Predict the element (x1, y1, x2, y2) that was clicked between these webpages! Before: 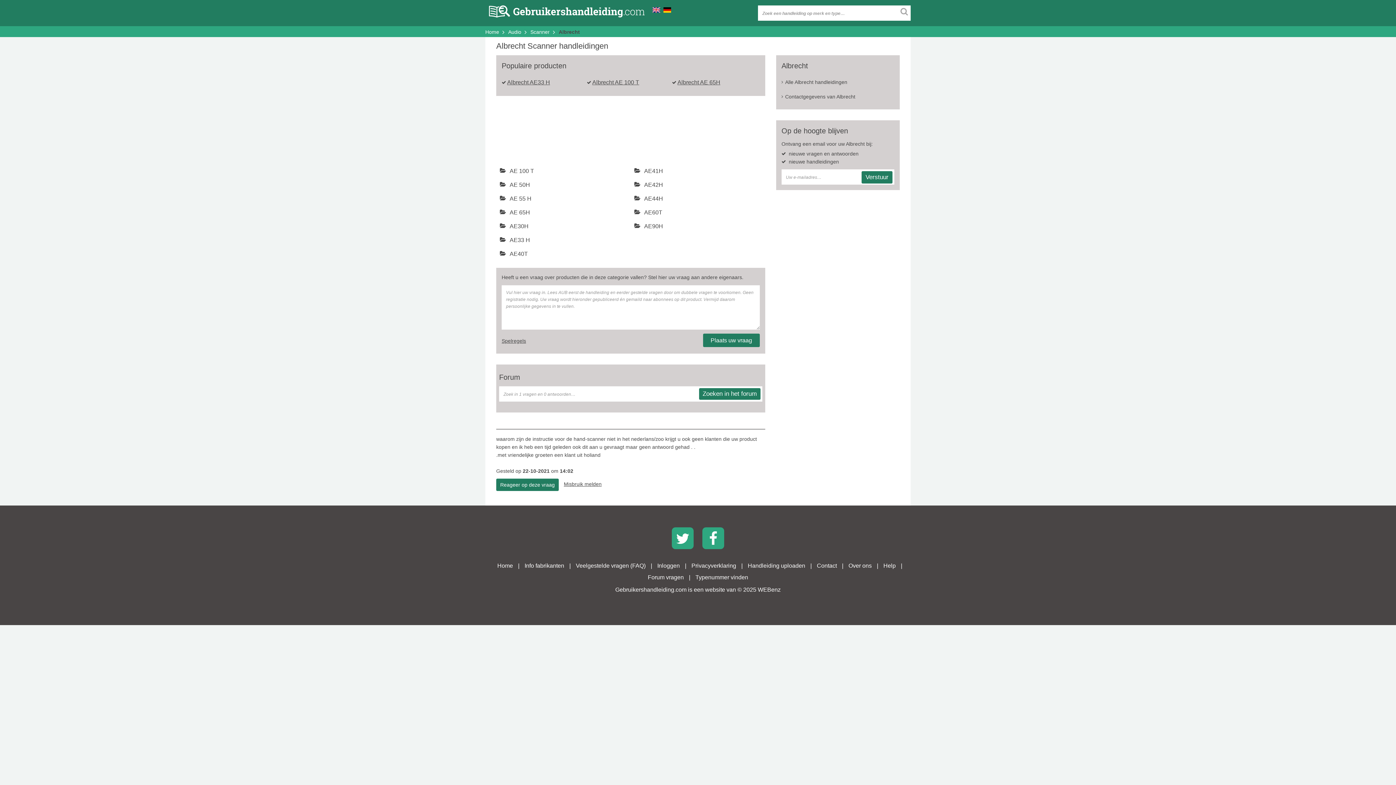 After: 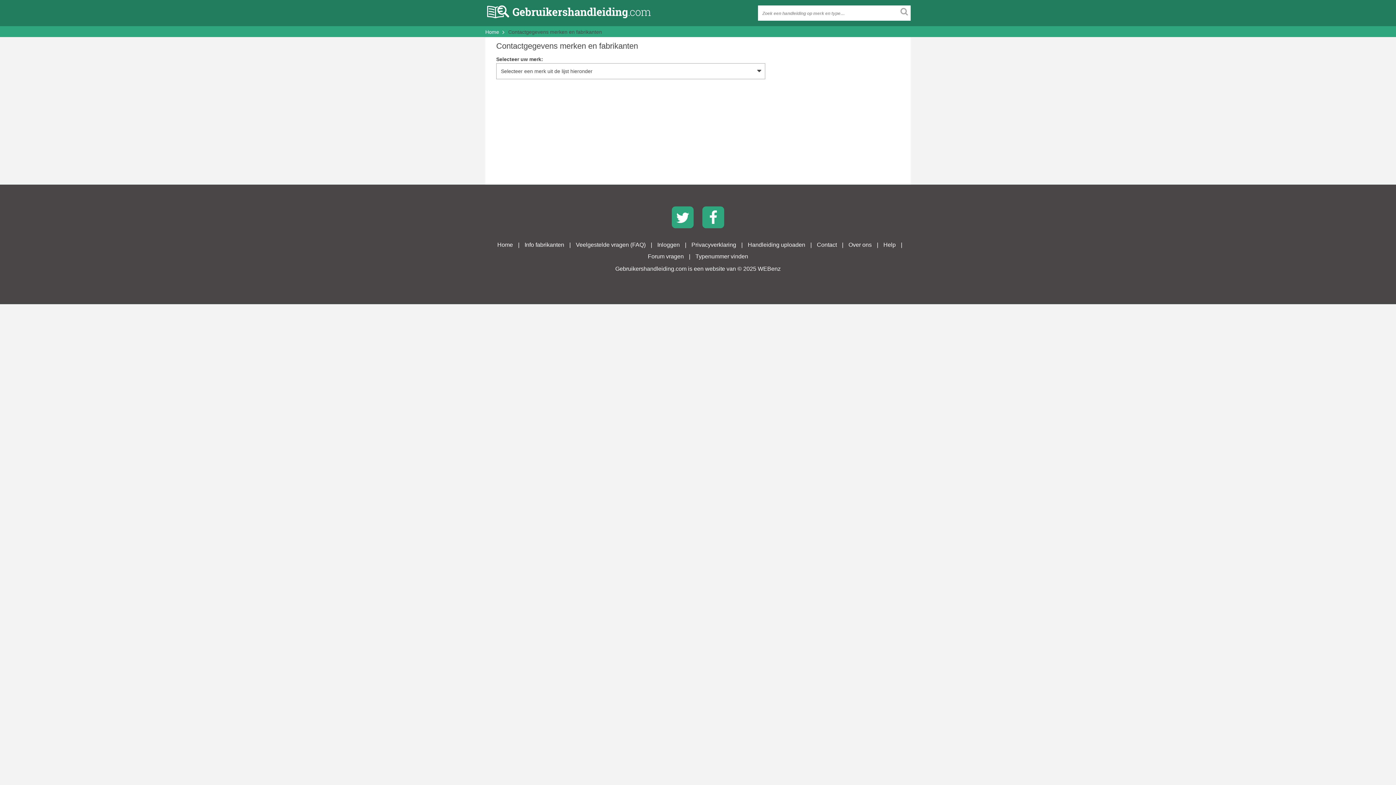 Action: label: Info fabrikanten bbox: (521, 559, 568, 572)